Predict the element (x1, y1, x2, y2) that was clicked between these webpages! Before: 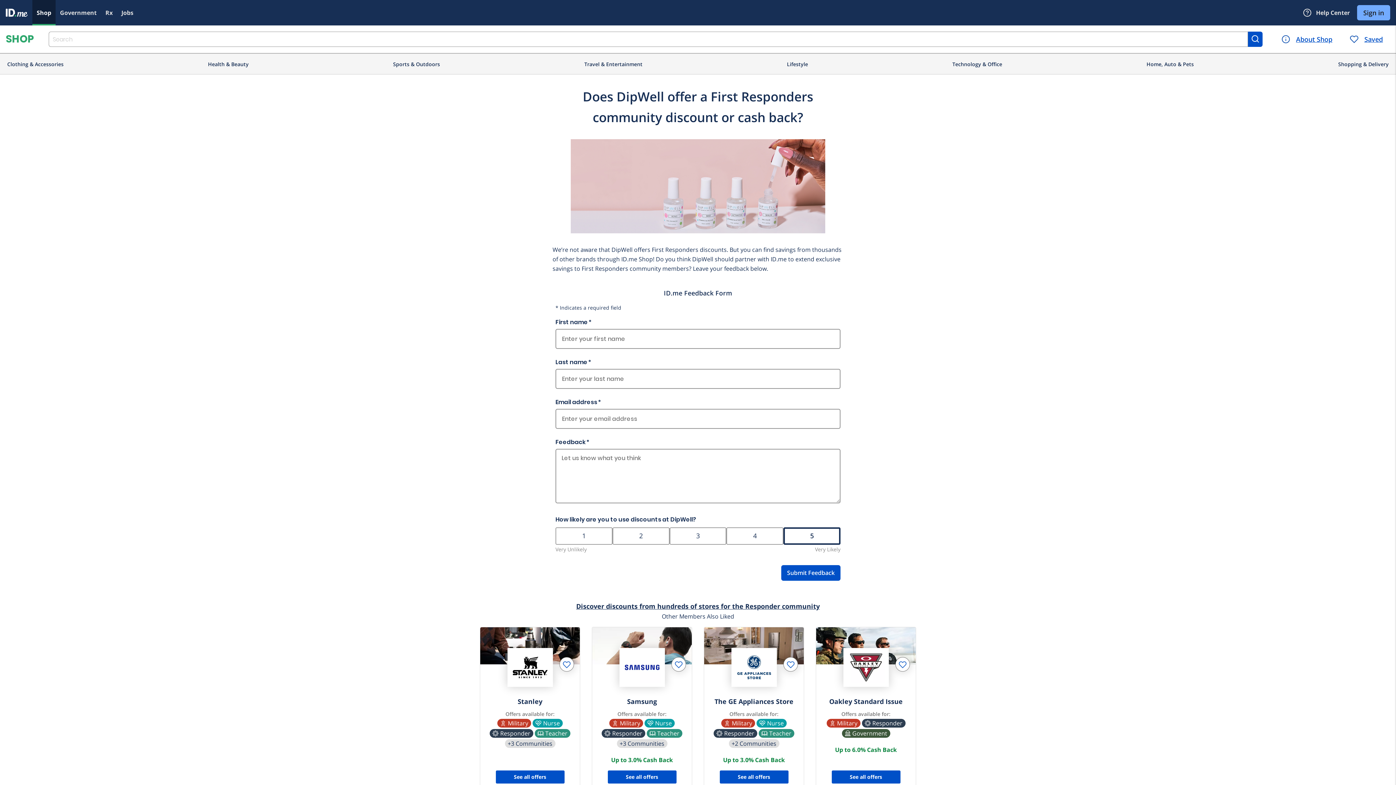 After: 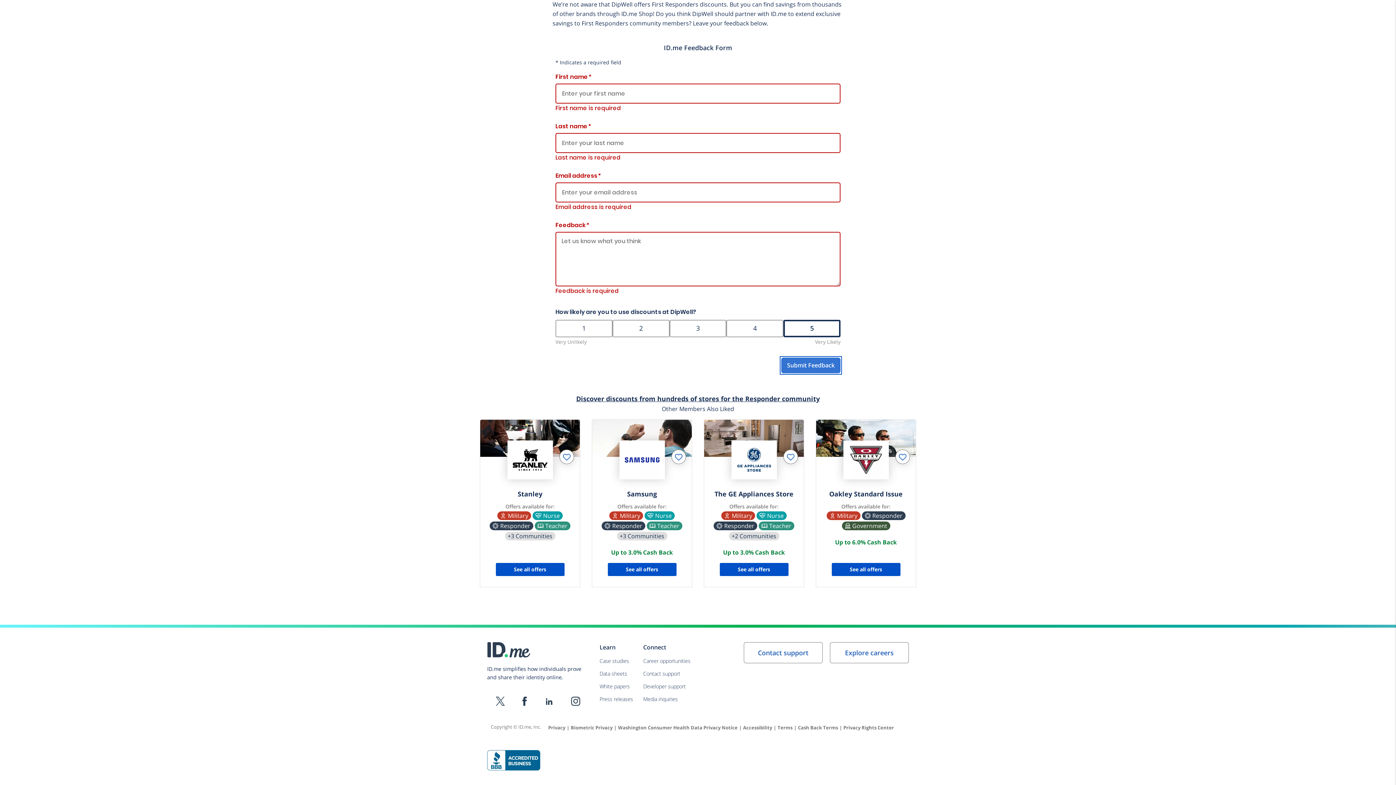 Action: label: Submit Feedback bbox: (781, 565, 840, 581)